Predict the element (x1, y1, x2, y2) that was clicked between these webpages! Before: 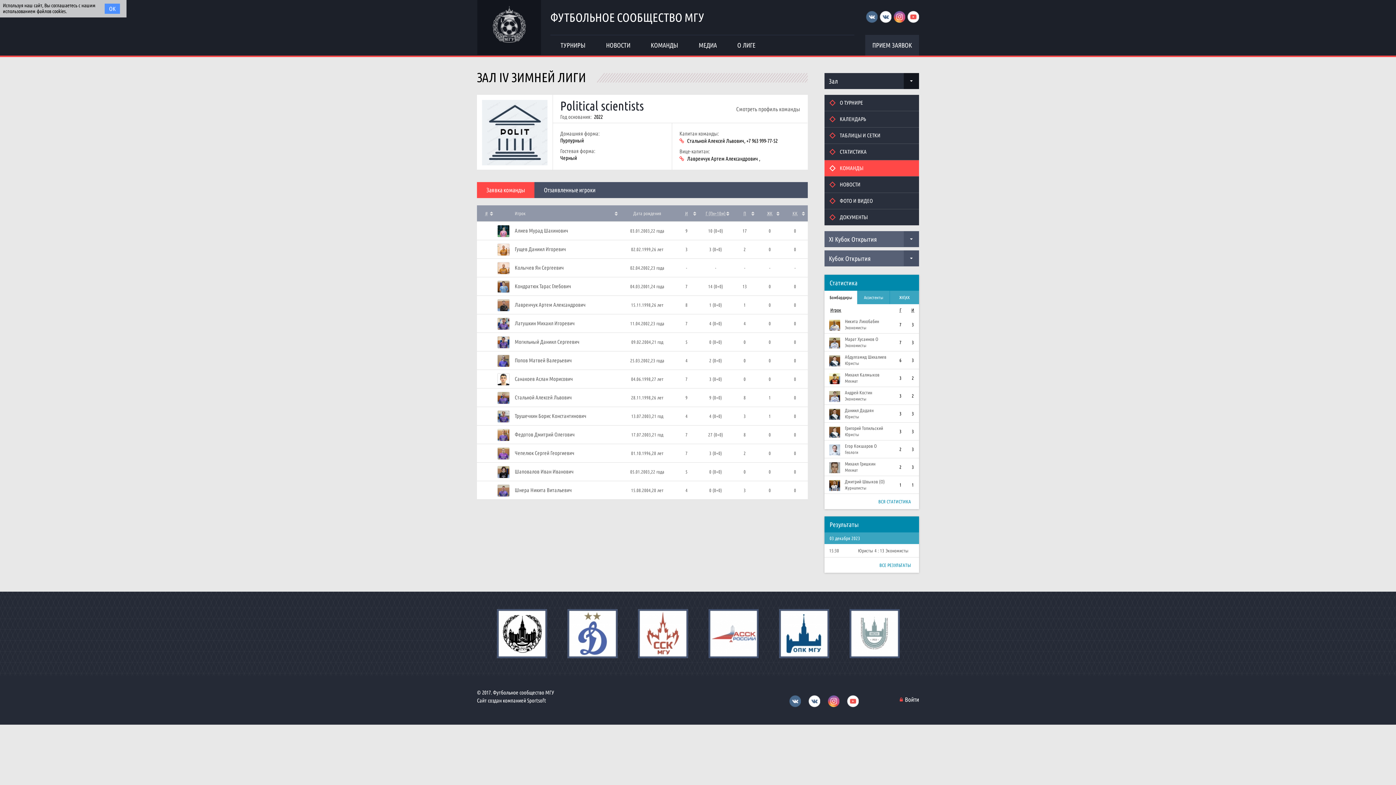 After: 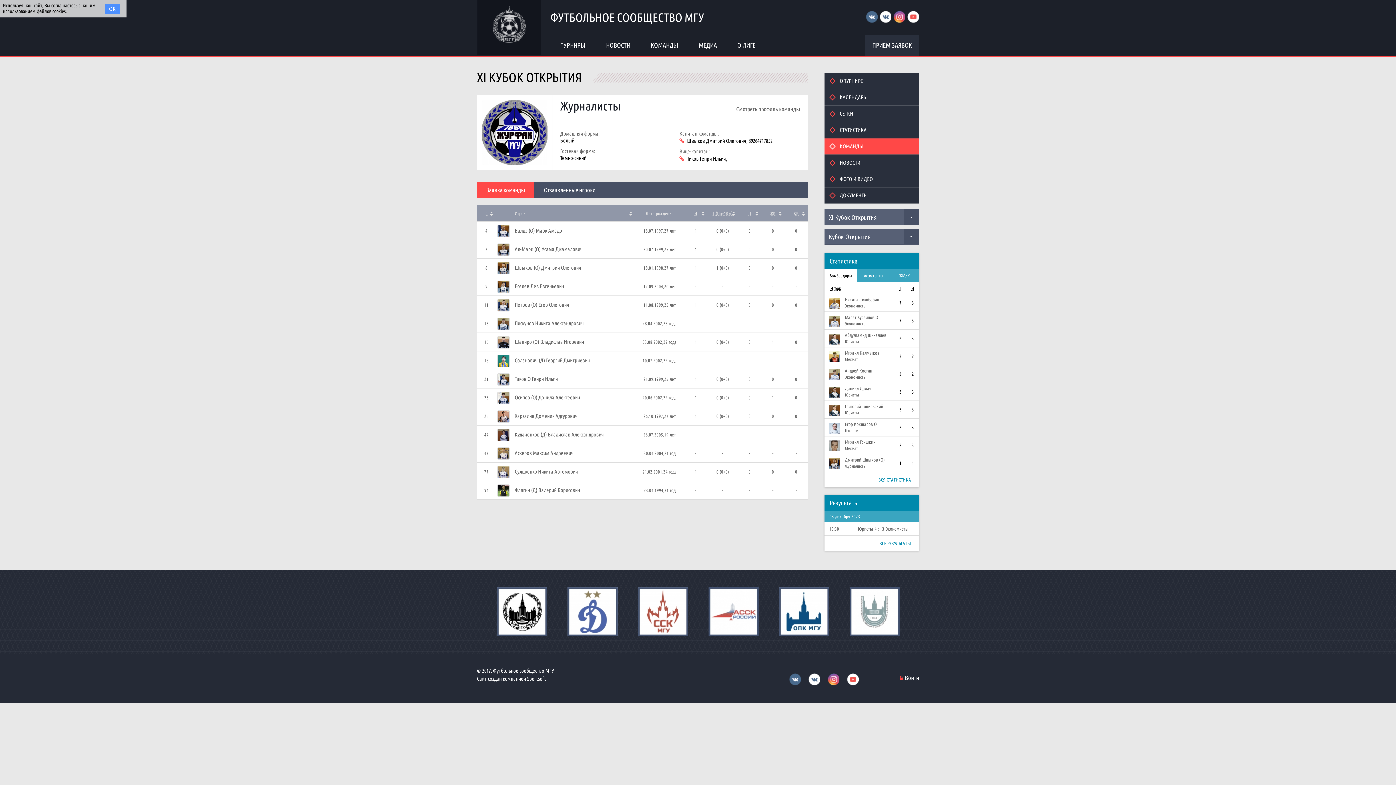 Action: bbox: (845, 485, 894, 491) label: Журналисты